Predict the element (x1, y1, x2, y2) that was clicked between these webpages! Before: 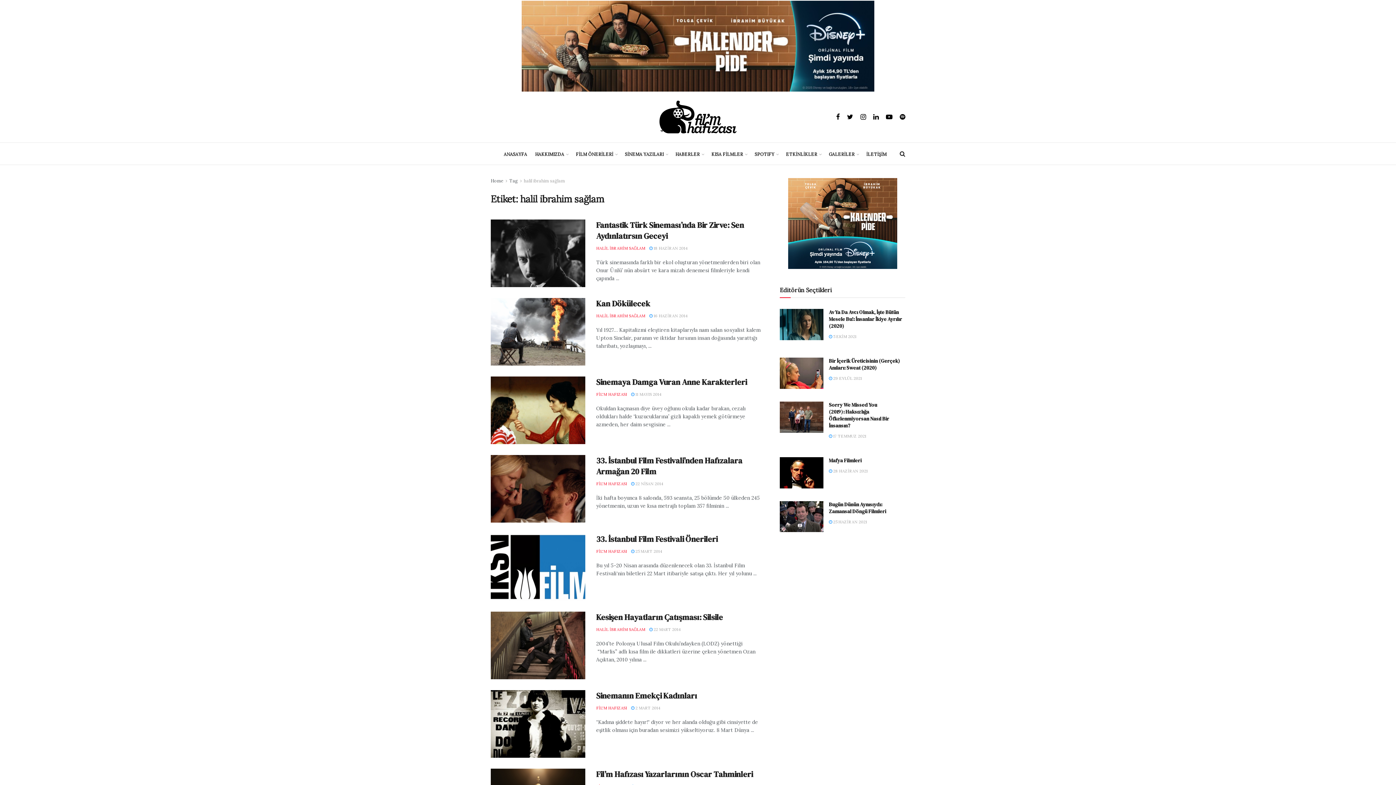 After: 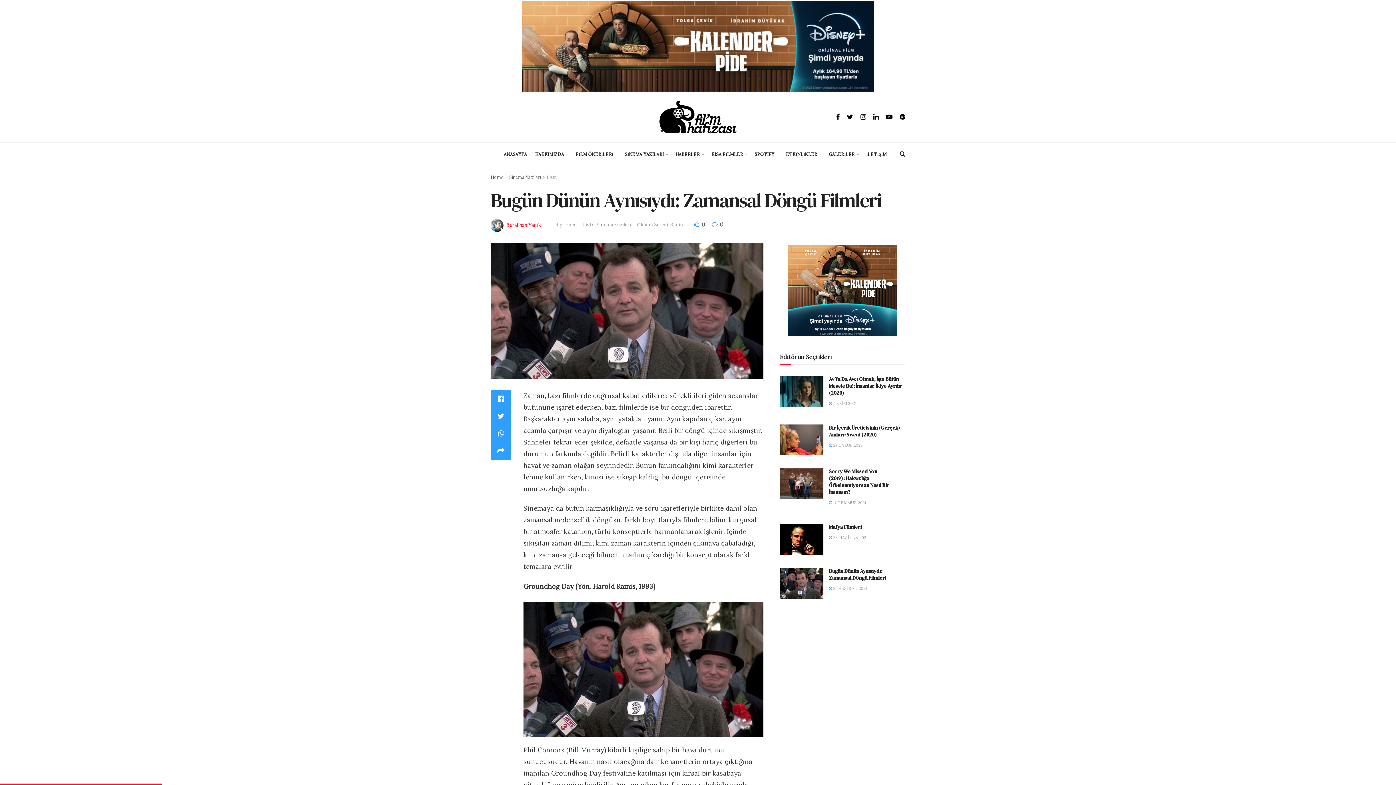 Action: bbox: (829, 500, 886, 515) label: Bugün Dünün Aynısıydı: Zamansal Döngü Filmleri